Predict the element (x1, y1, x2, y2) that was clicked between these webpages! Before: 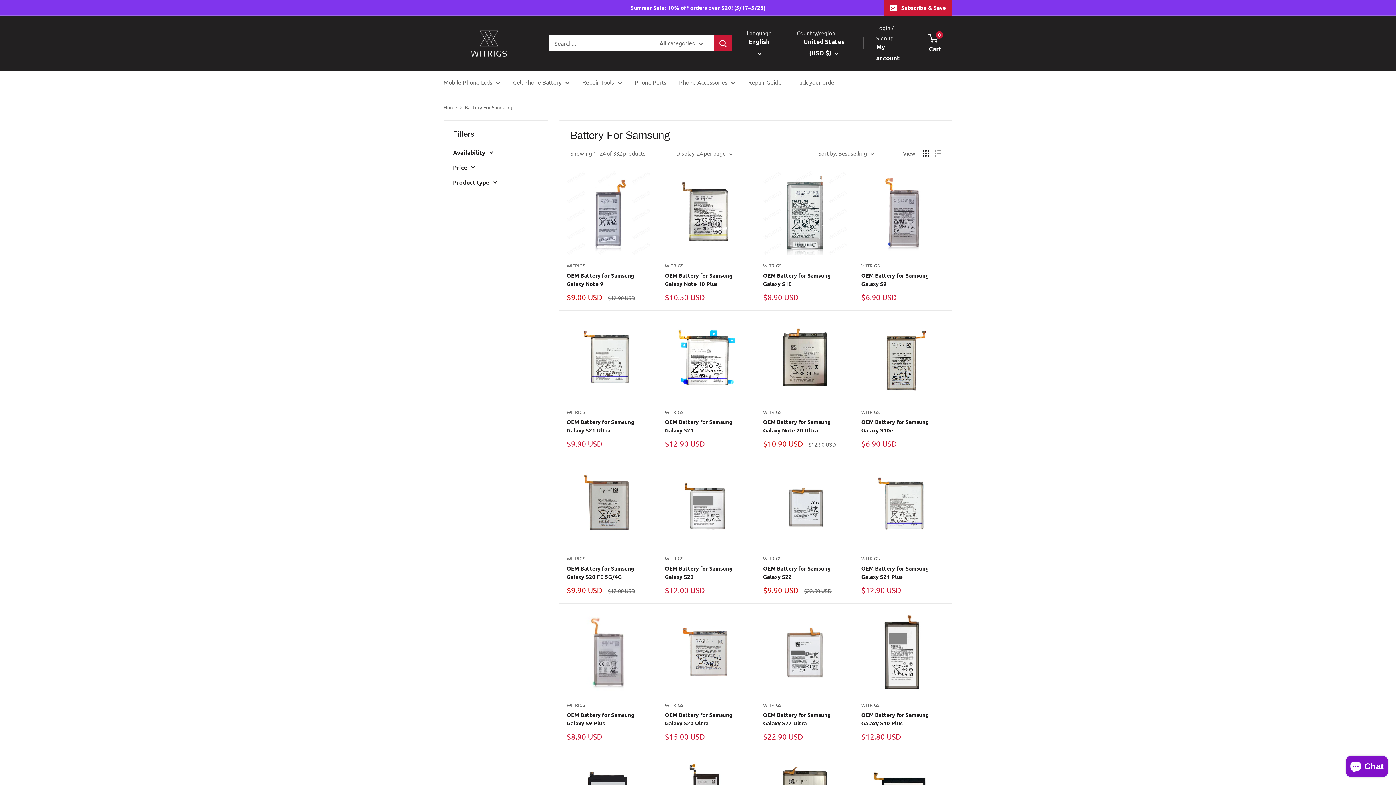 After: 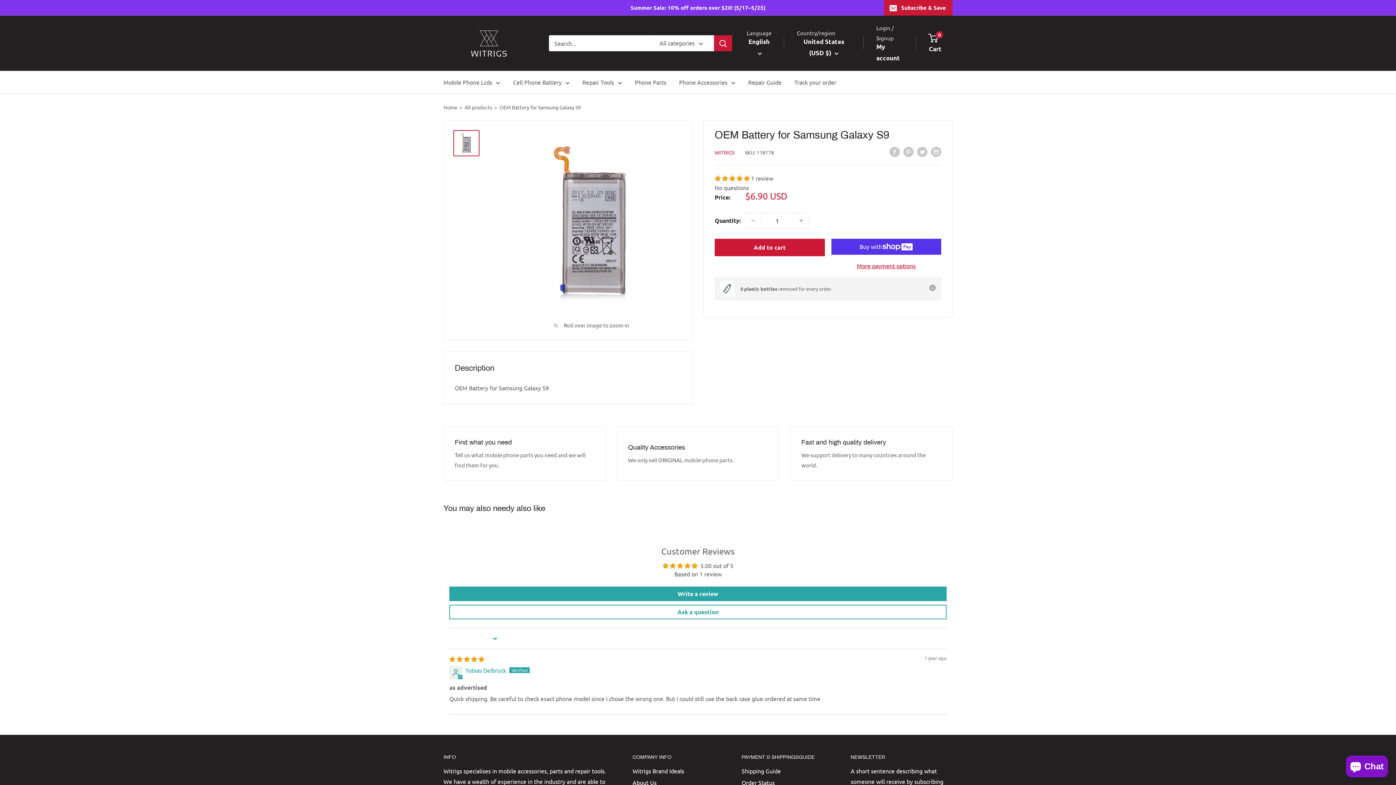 Action: label: OEM Battery for Samsung Galaxy S9 bbox: (861, 271, 945, 288)